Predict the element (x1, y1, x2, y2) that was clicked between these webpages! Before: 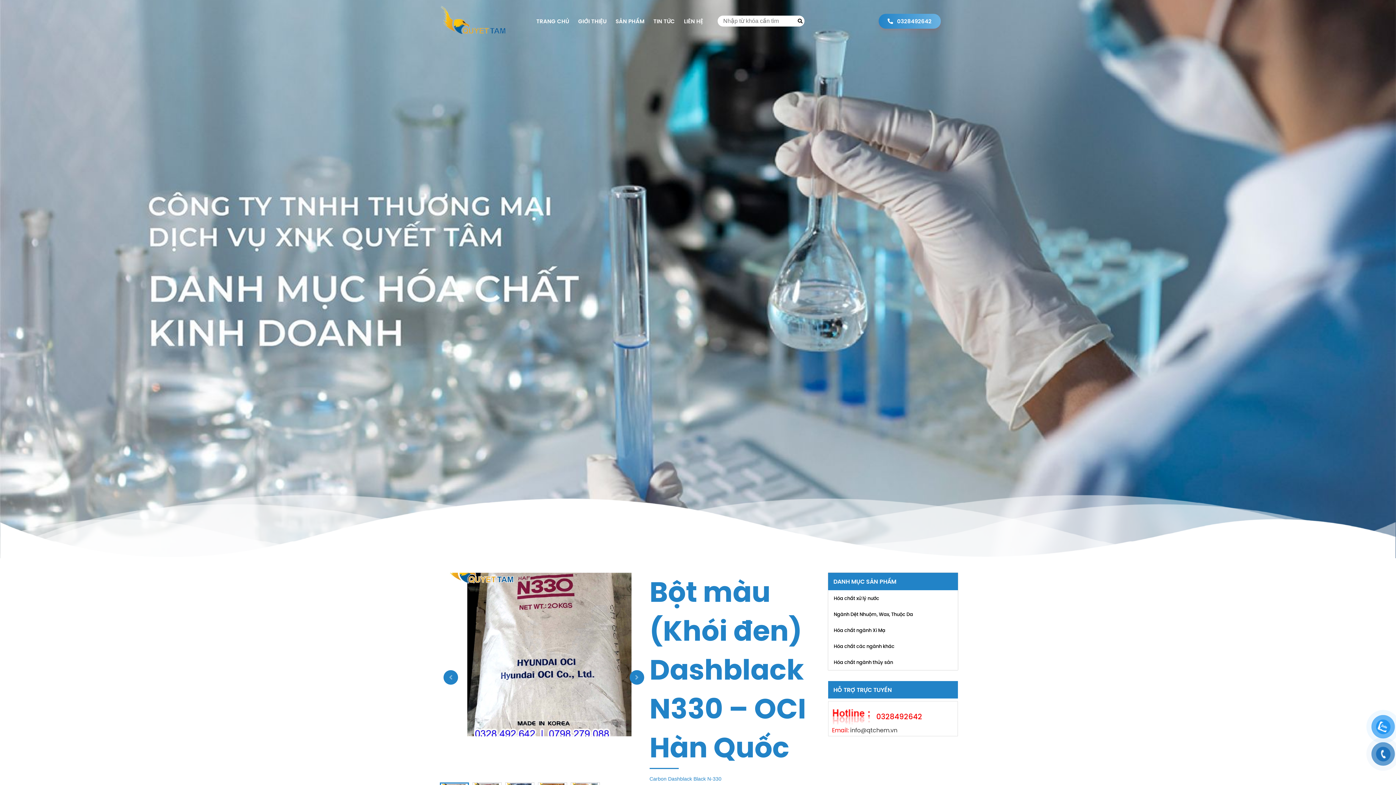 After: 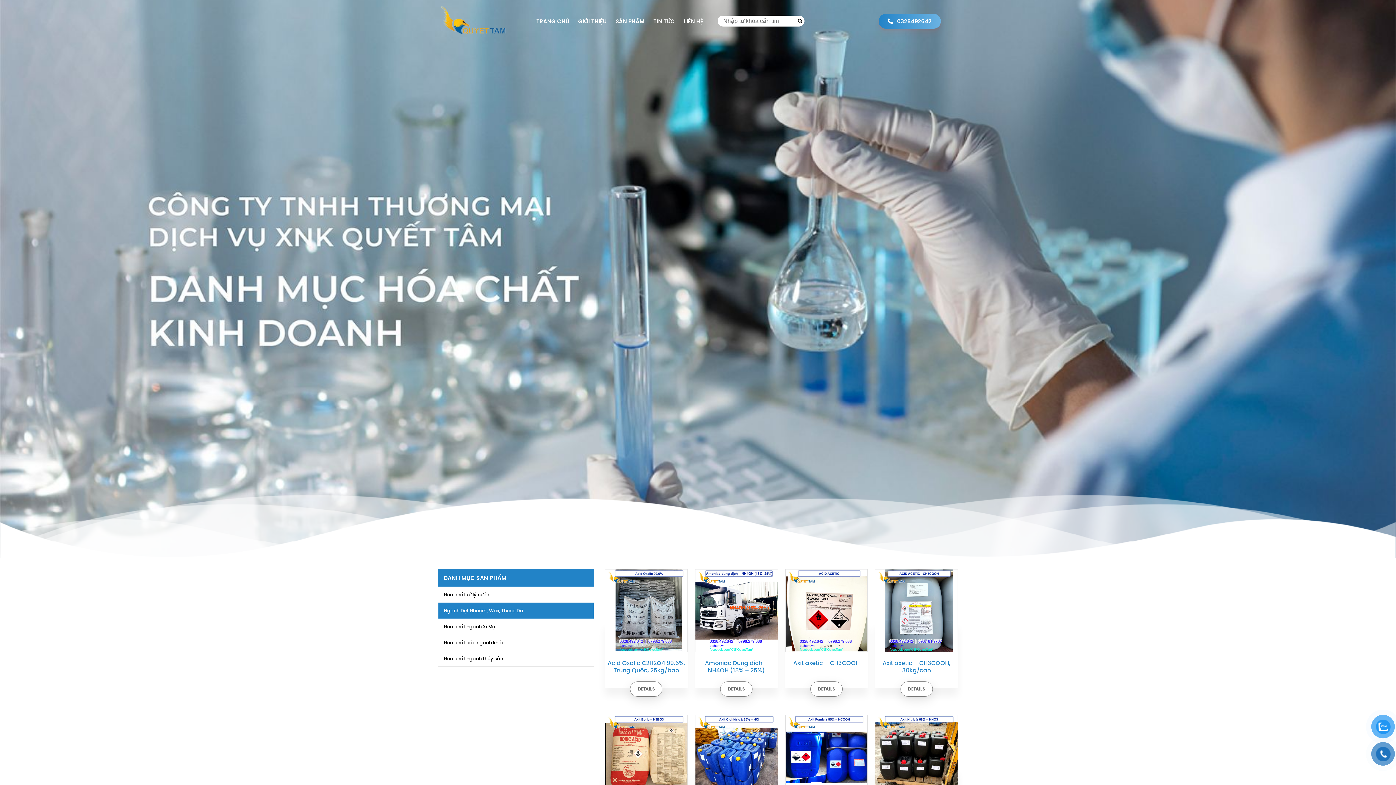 Action: label: Ngành Dệt Nhuộm, Wax, Thuộc Da bbox: (828, 606, 957, 622)